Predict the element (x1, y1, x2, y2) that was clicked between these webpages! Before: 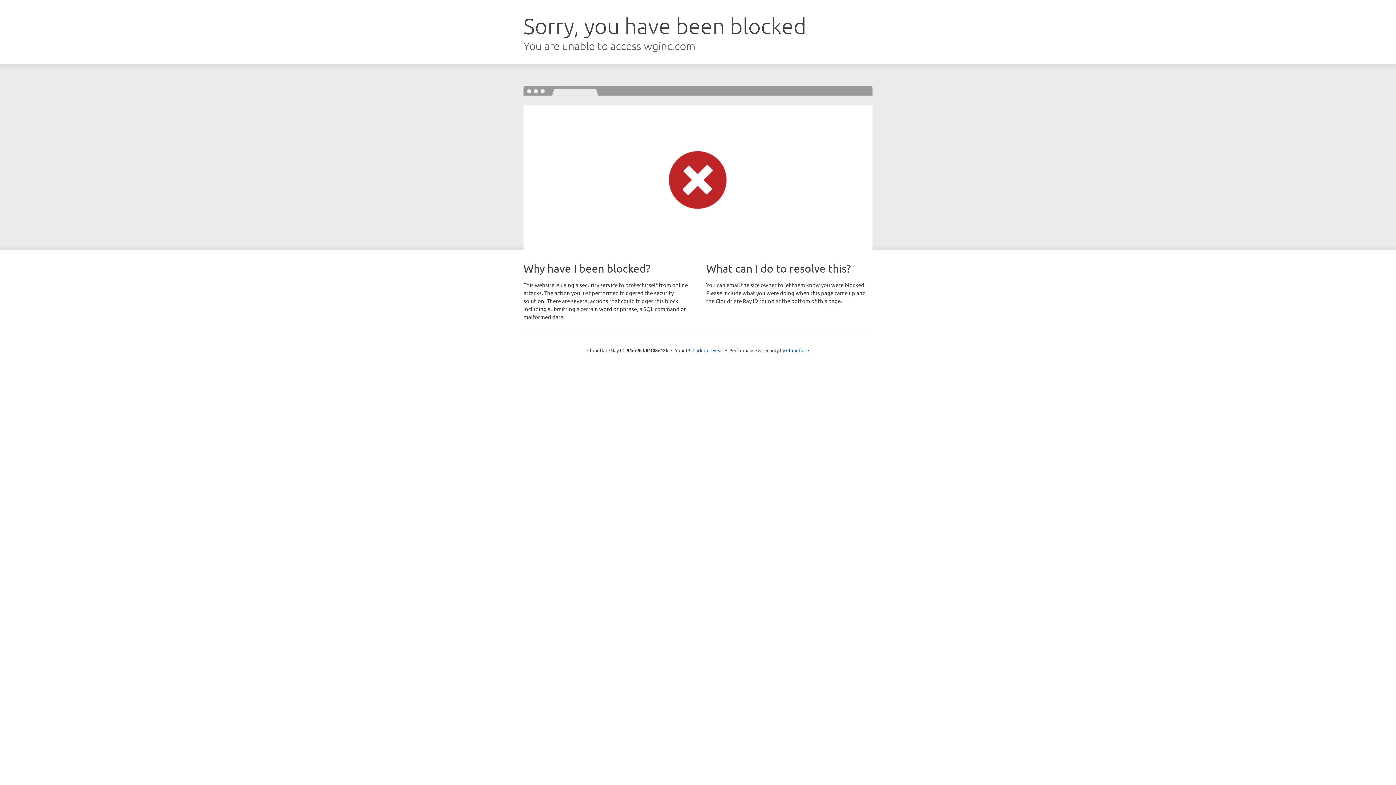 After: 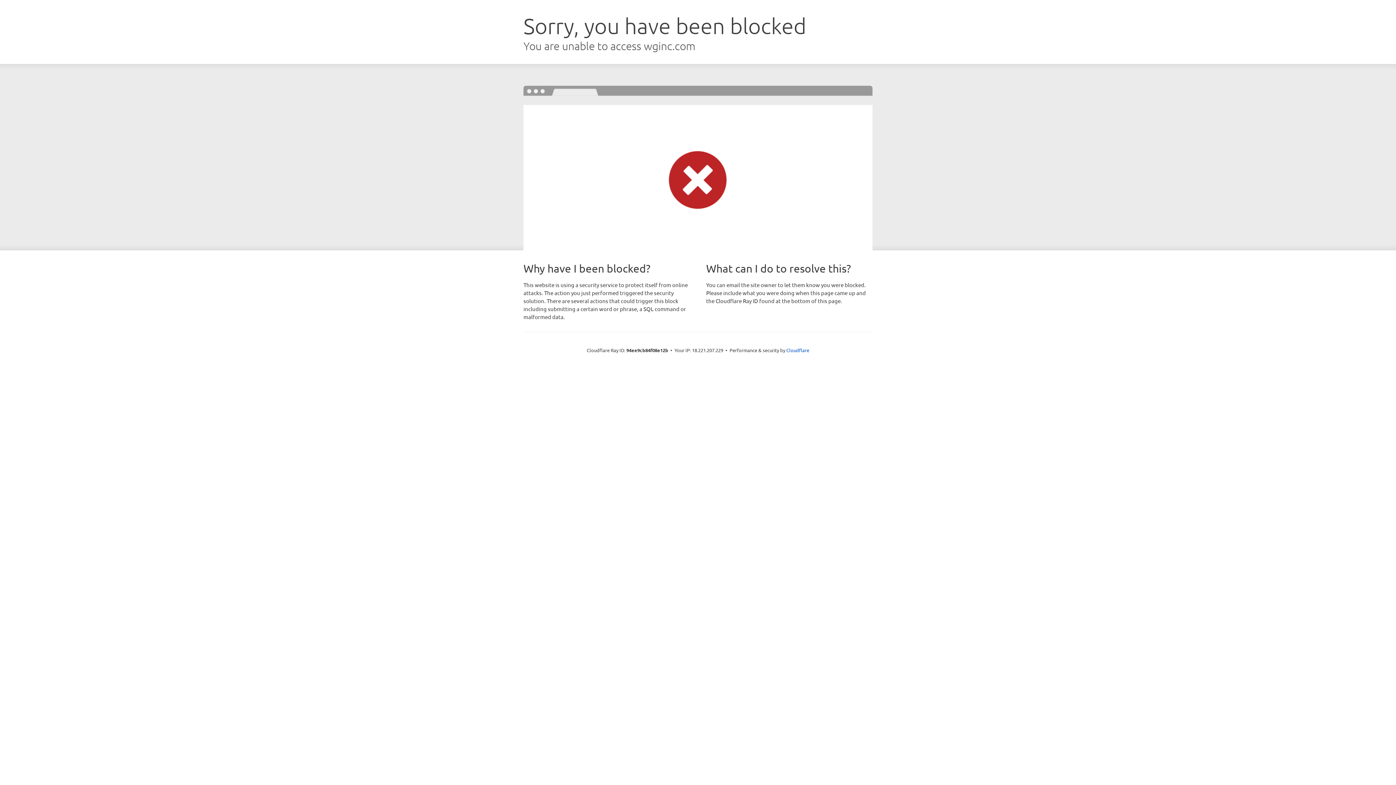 Action: bbox: (692, 346, 723, 353) label: Click to reveal